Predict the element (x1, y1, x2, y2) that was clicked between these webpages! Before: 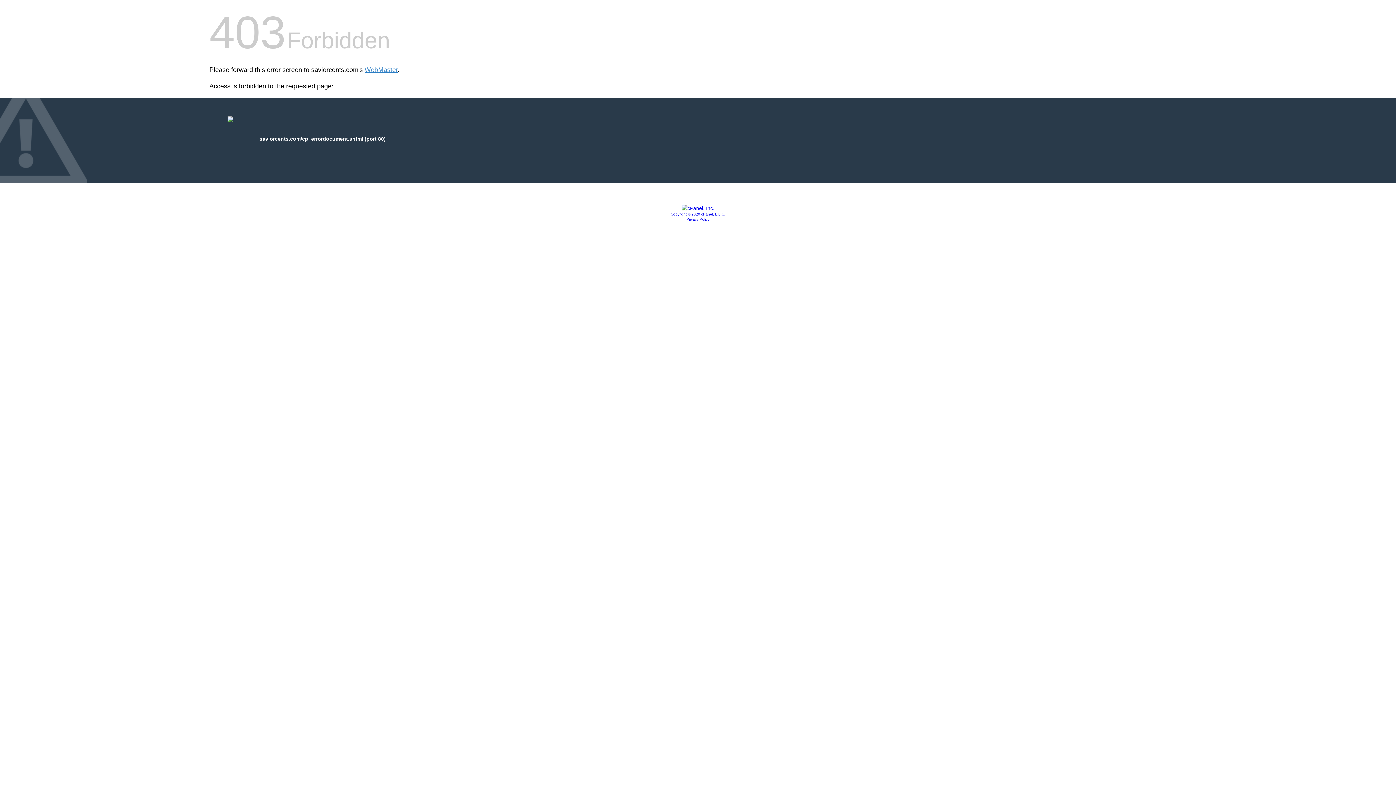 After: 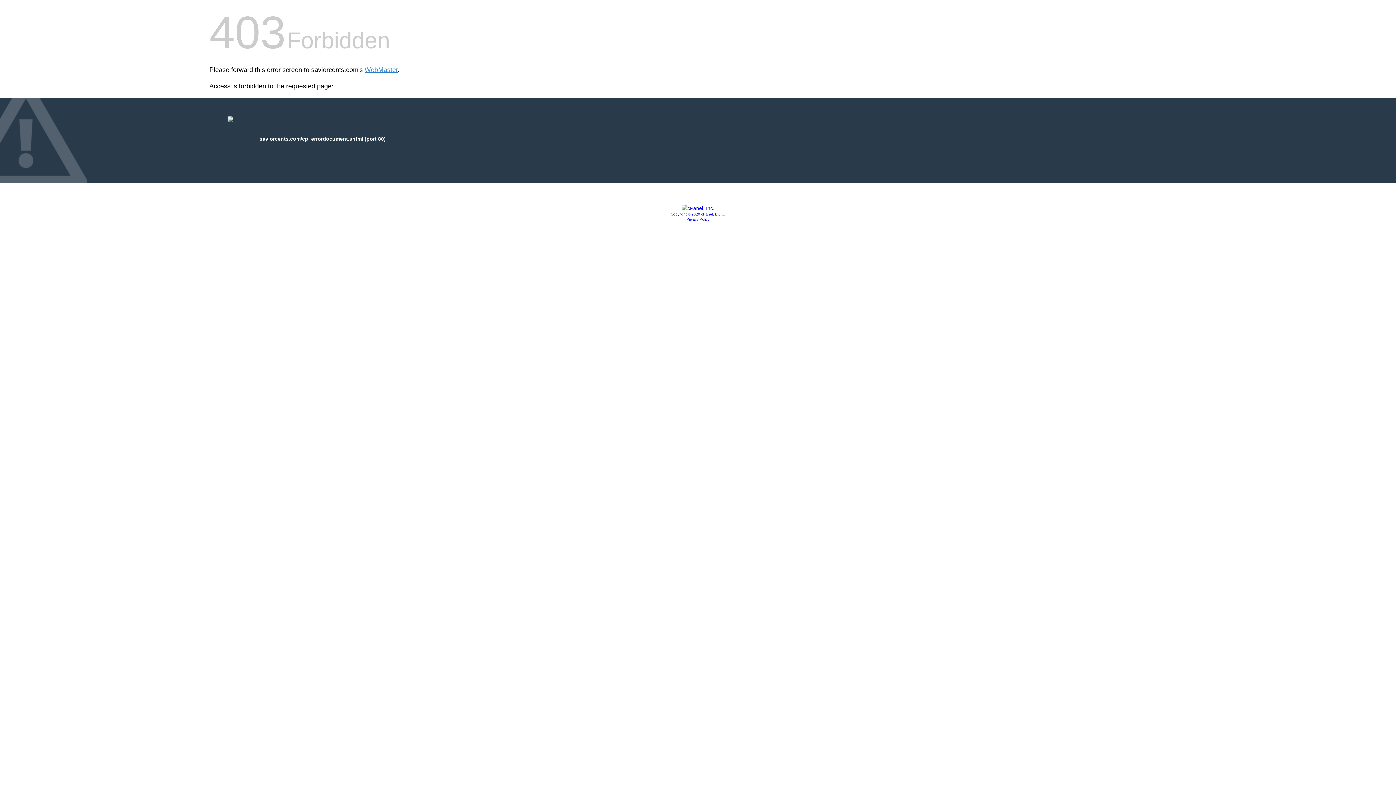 Action: label: Privacy Policy bbox: (686, 217, 709, 221)